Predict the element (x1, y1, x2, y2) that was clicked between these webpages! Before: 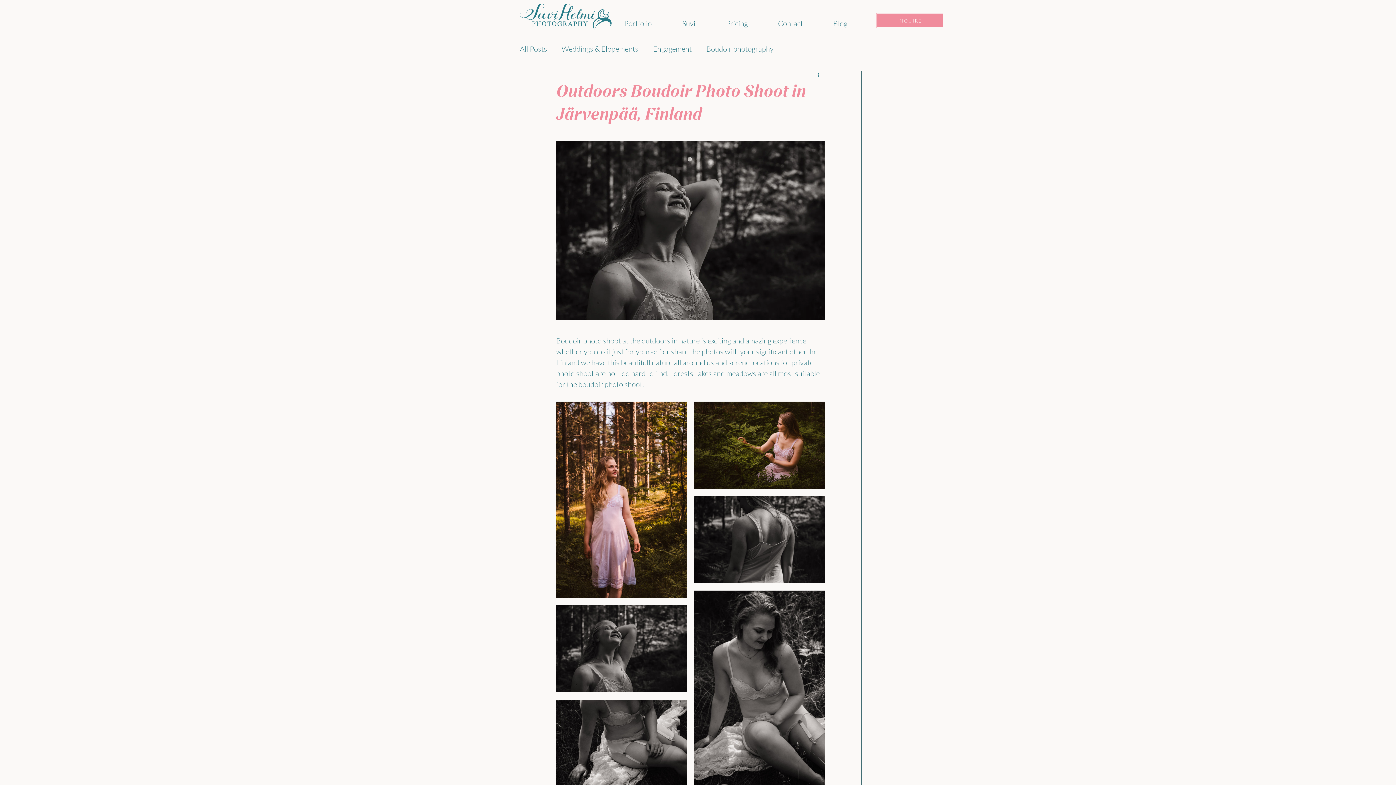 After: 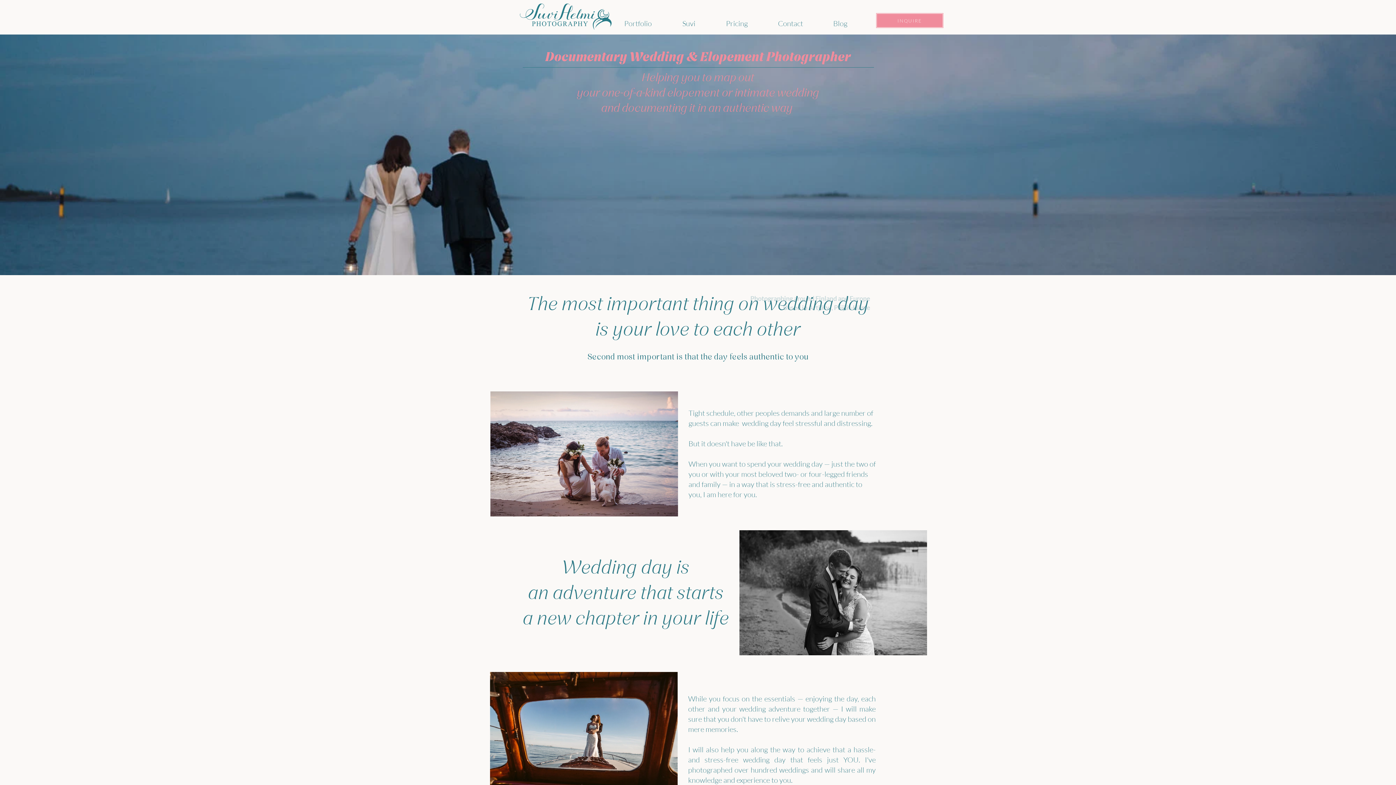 Action: bbox: (520, 3, 612, 29)